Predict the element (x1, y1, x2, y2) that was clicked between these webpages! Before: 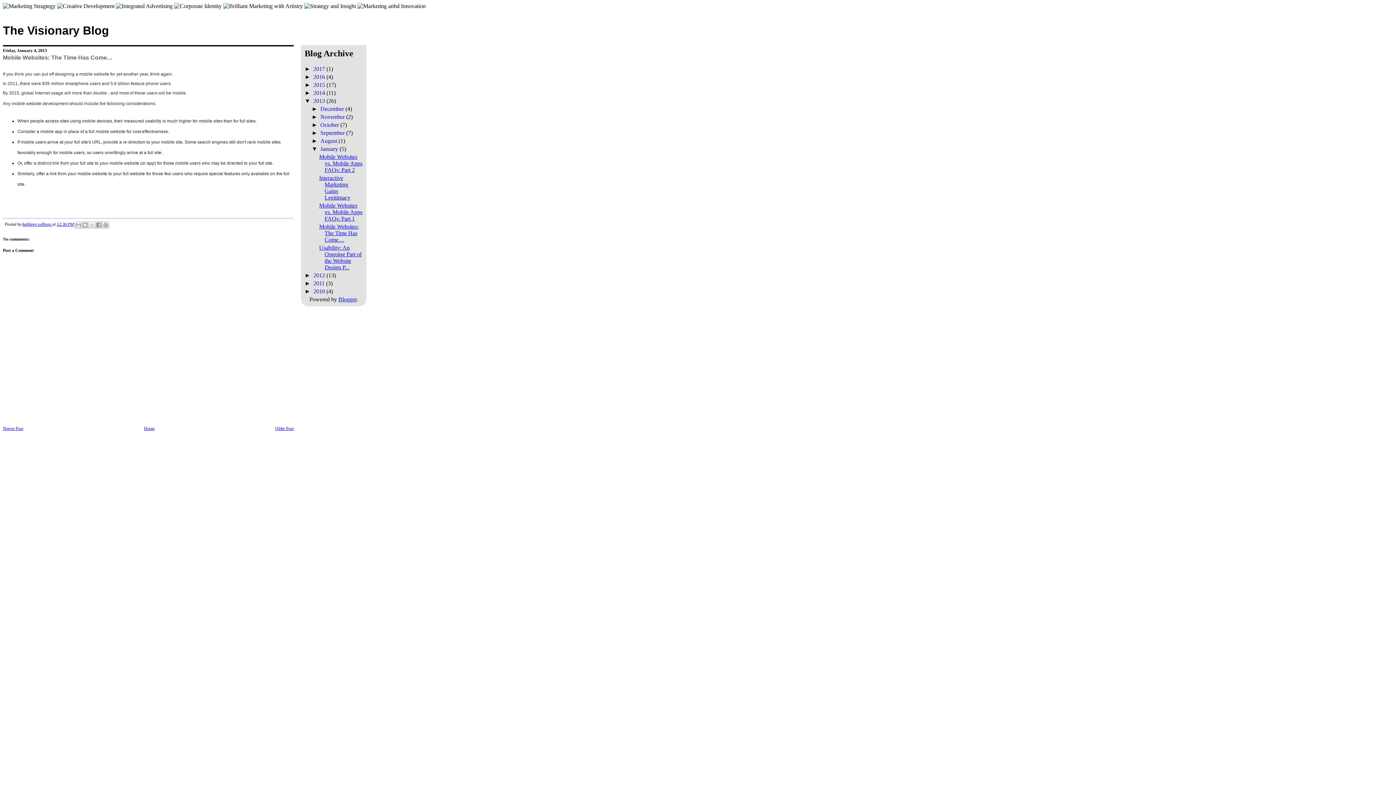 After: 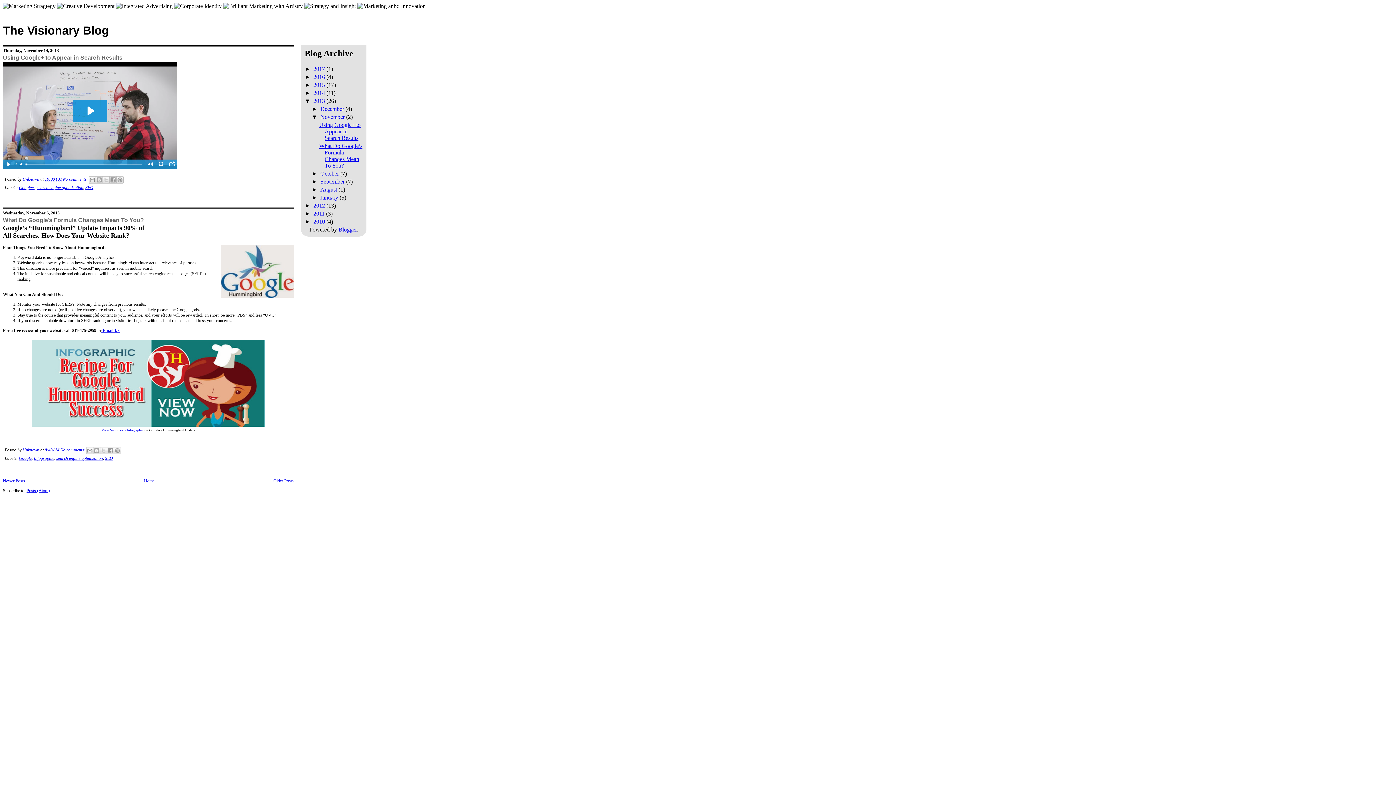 Action: label: November  bbox: (320, 113, 346, 120)